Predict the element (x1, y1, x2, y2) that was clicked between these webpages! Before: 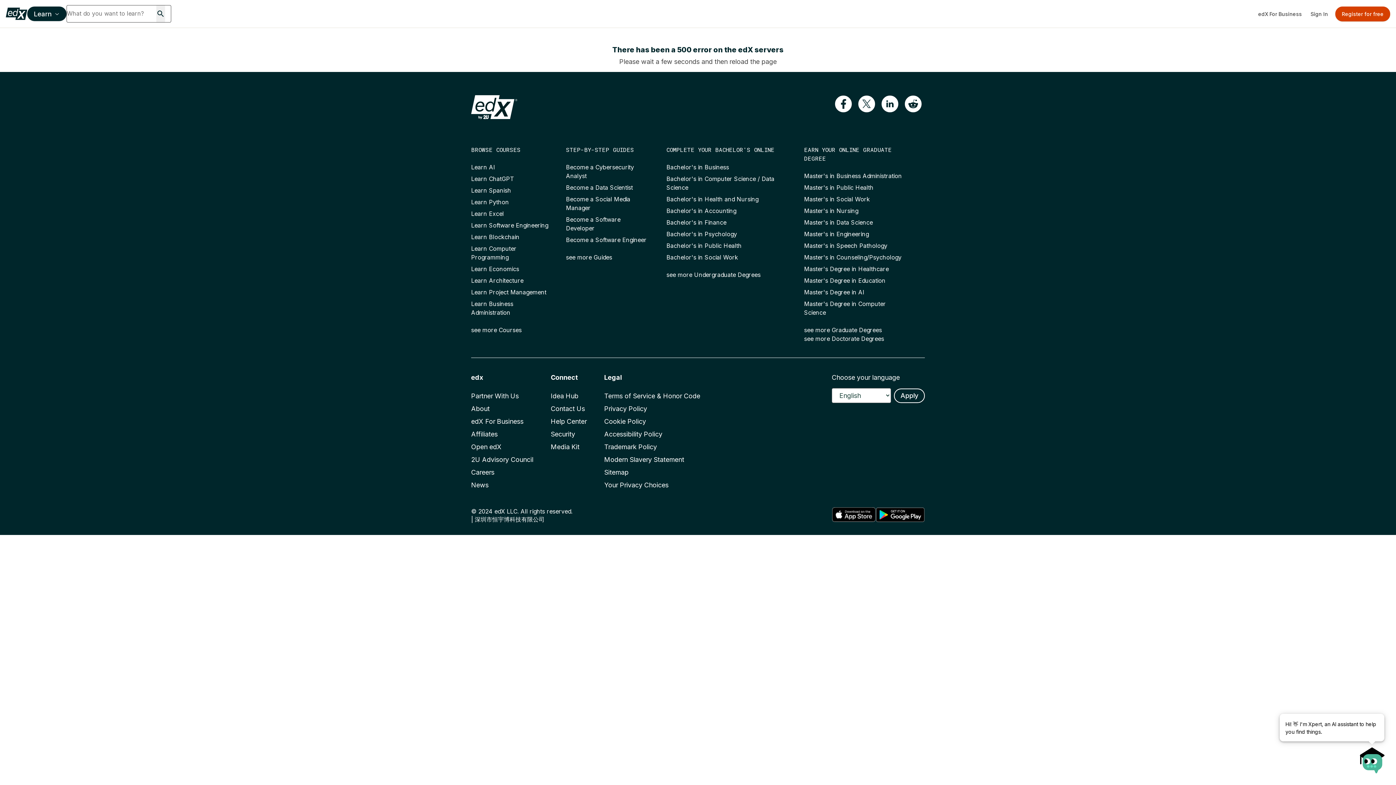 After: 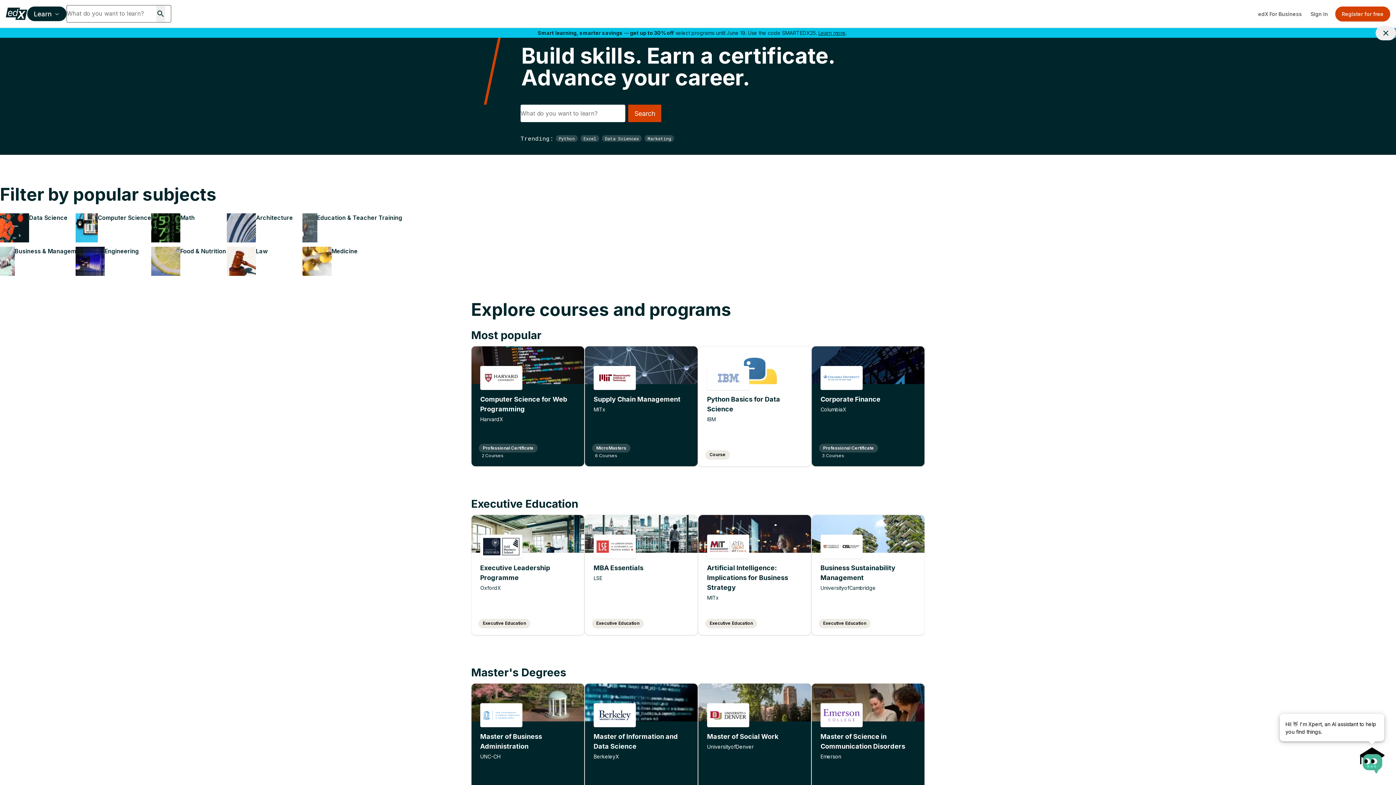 Action: label: Search for courses, certificates and degrees bbox: (156, 5, 165, 22)